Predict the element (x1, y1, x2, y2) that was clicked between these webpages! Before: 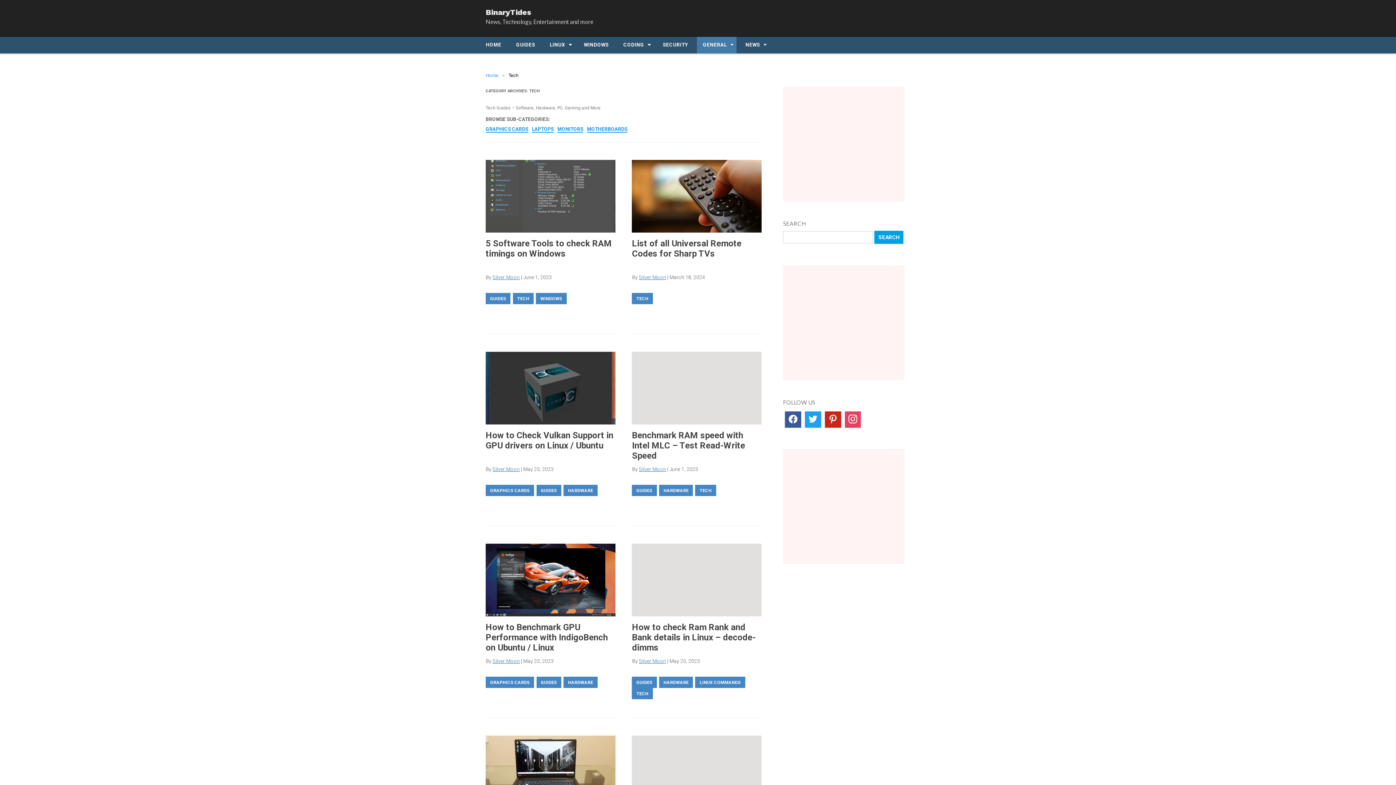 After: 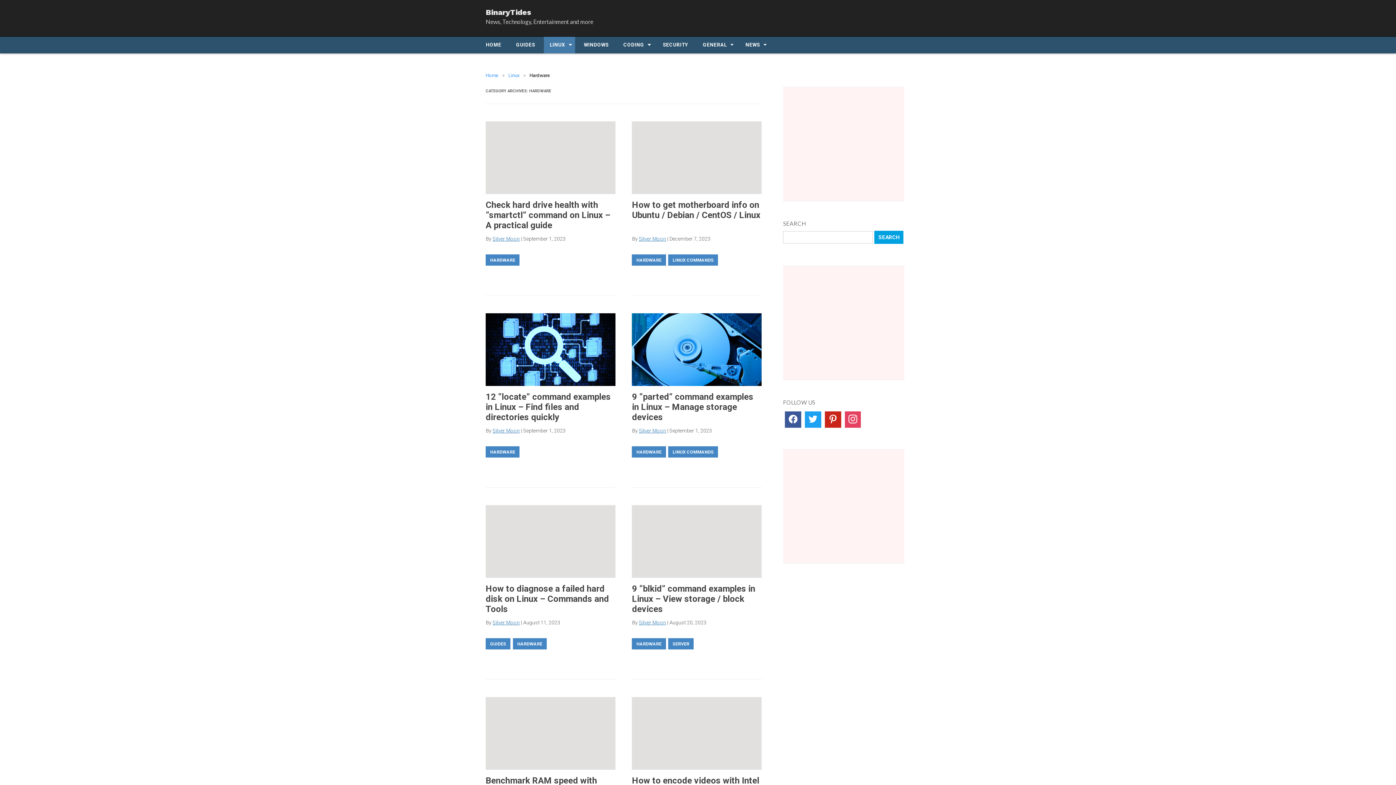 Action: label: HARDWARE bbox: (563, 485, 597, 496)